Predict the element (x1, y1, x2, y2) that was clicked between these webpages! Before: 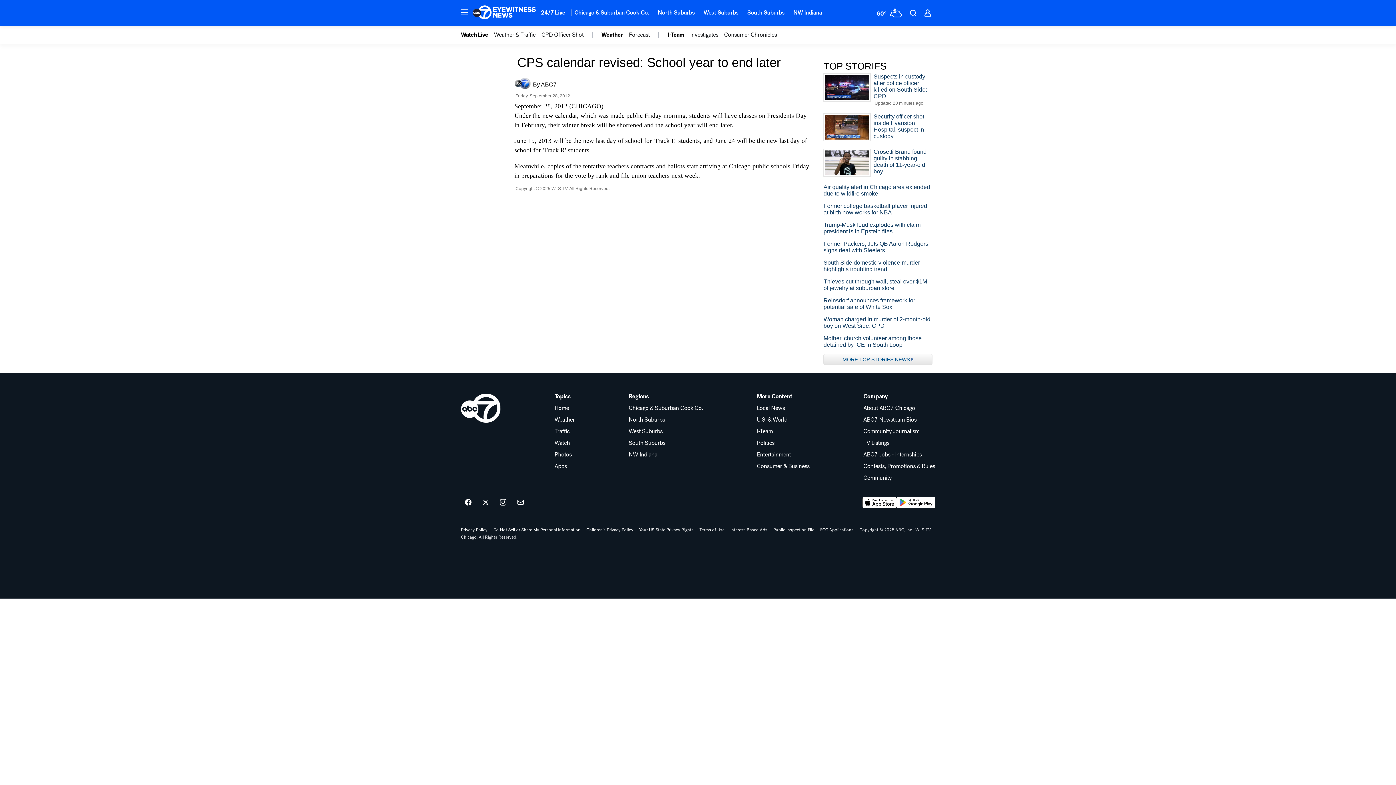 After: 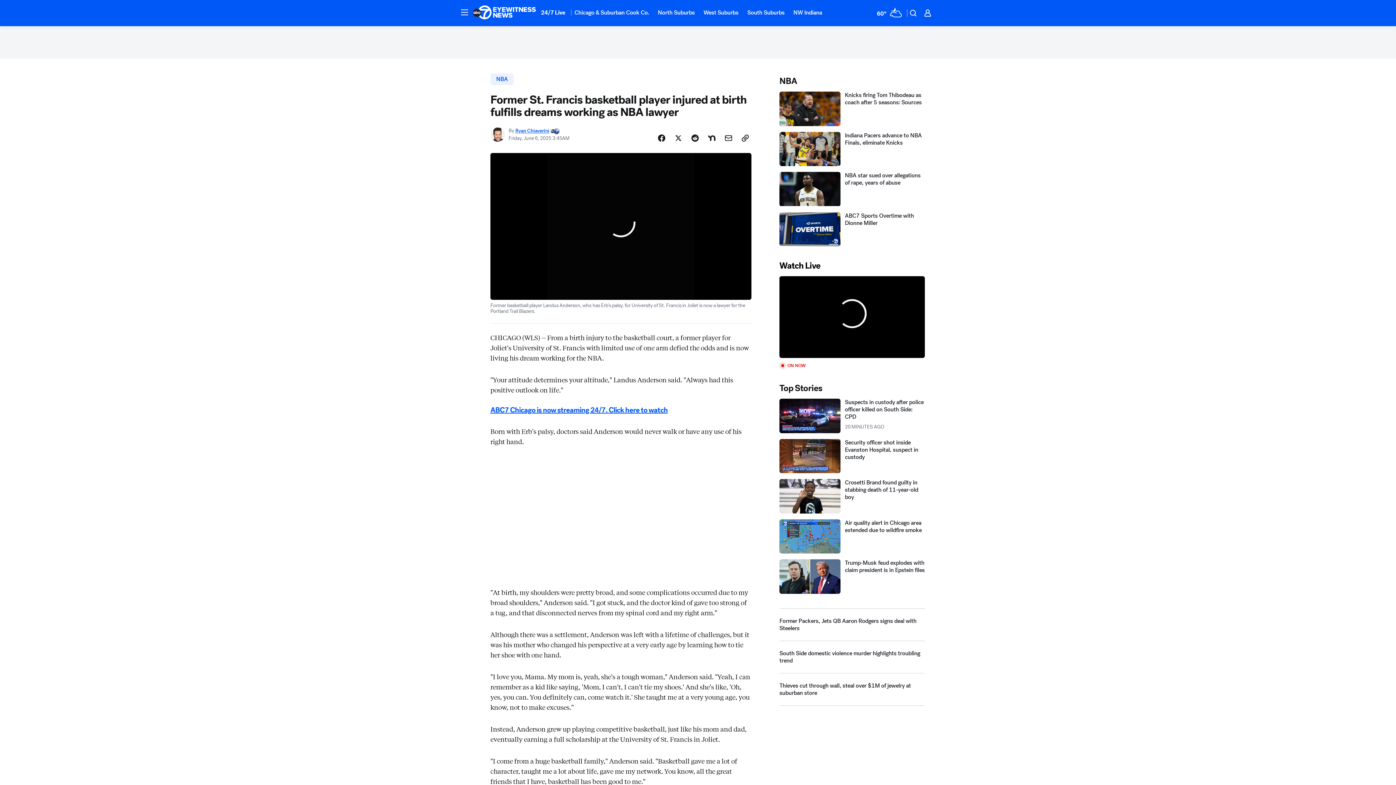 Action: label: Former college basketball player injured at birth now works for NBA bbox: (823, 203, 932, 216)